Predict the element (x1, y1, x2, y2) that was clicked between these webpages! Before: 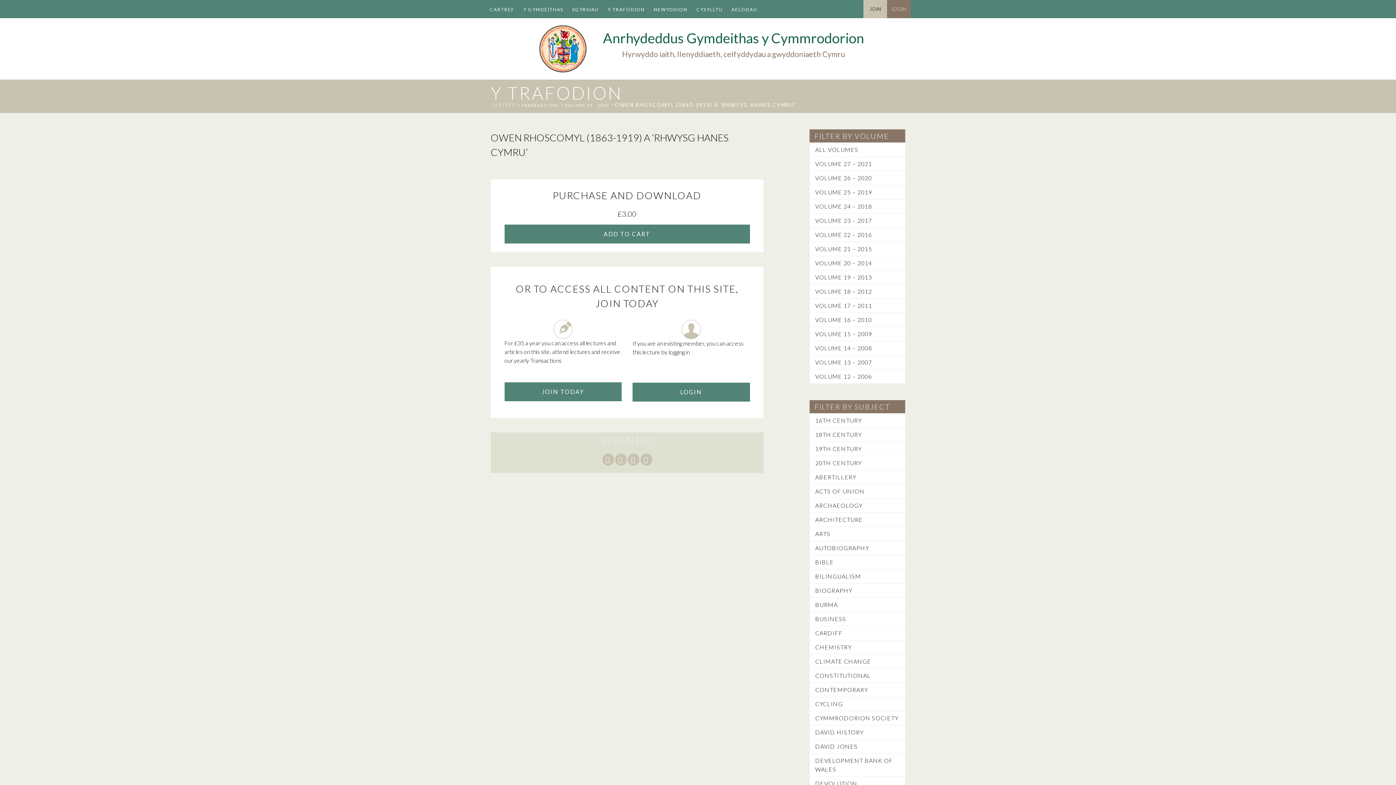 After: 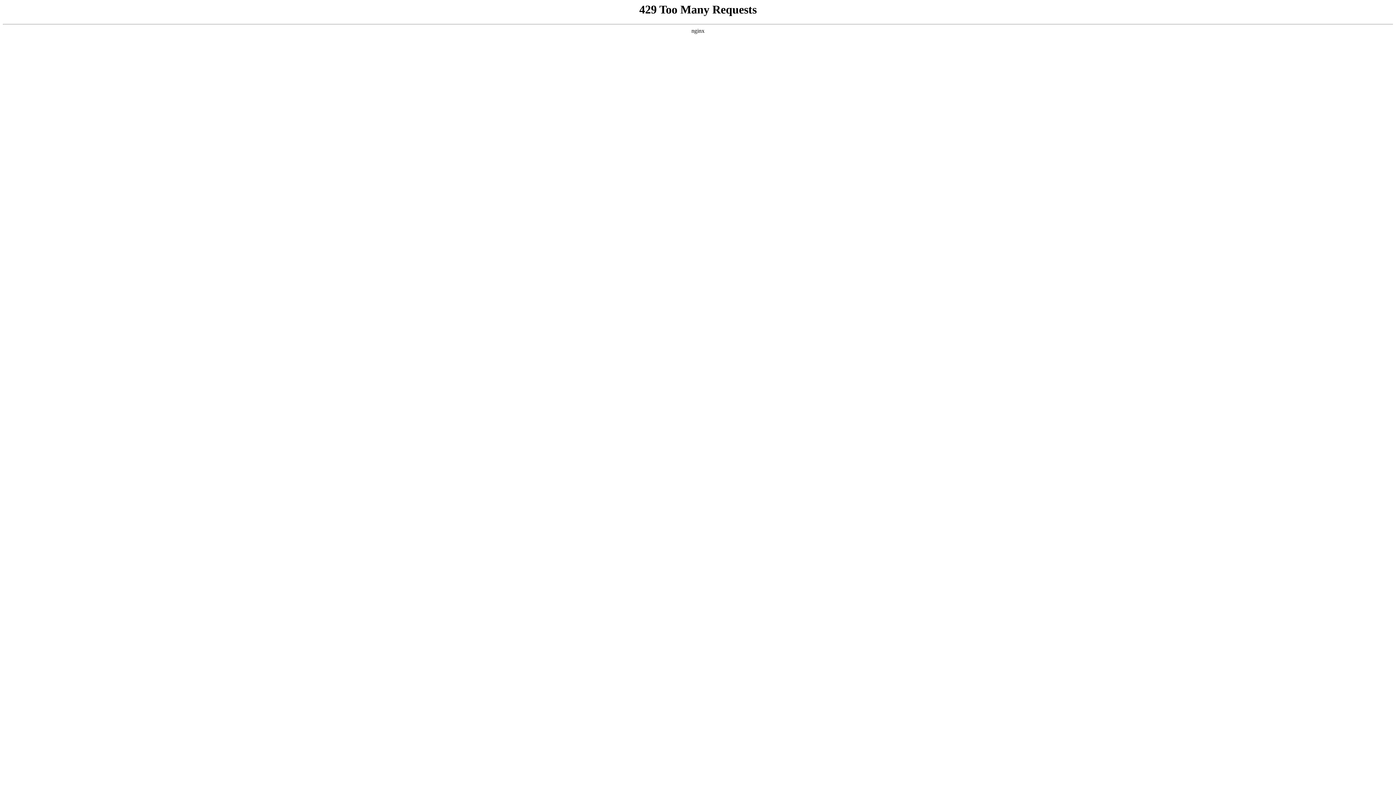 Action: label: JOIN TODAY bbox: (504, 382, 621, 401)